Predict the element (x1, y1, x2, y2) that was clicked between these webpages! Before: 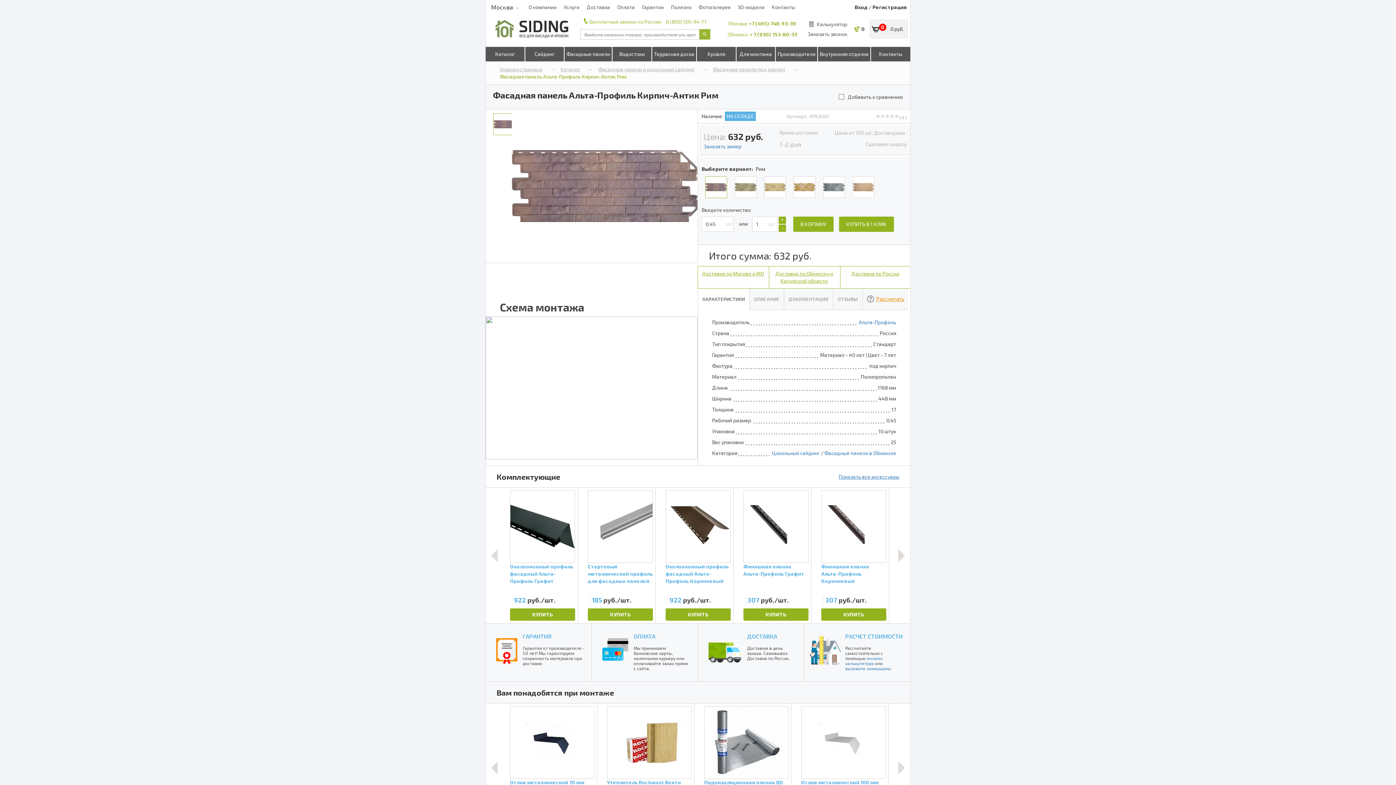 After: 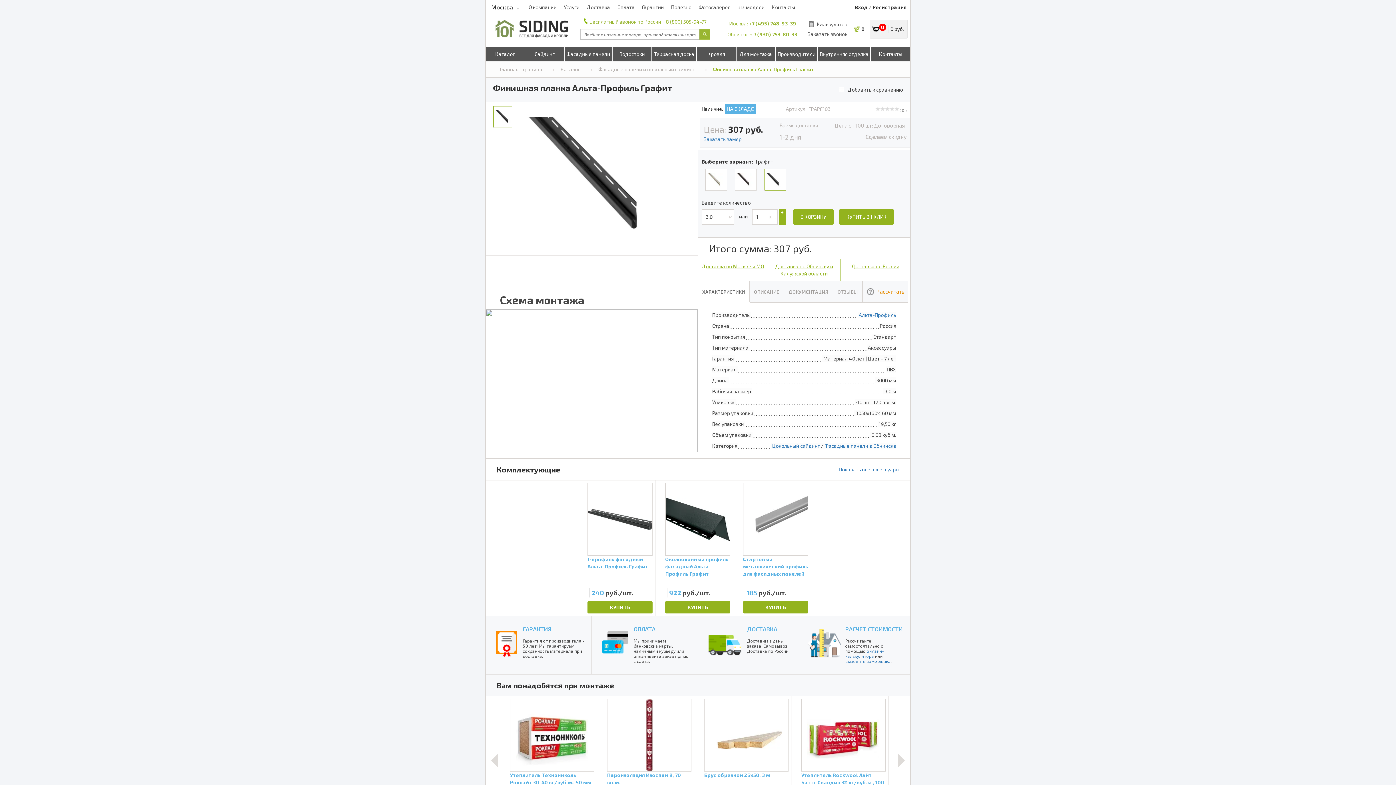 Action: bbox: (743, 563, 808, 586) label: Финишная планка Альта-Профиль Графит